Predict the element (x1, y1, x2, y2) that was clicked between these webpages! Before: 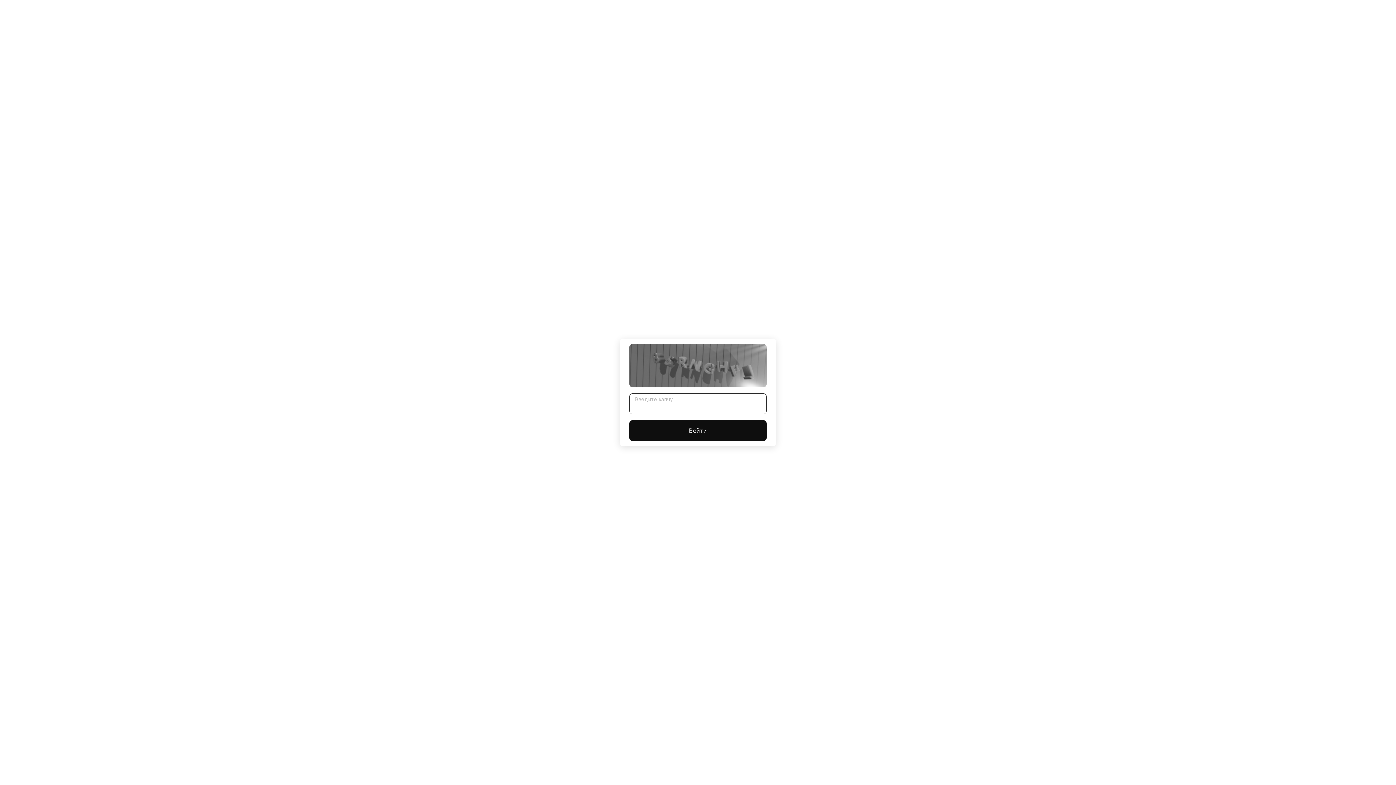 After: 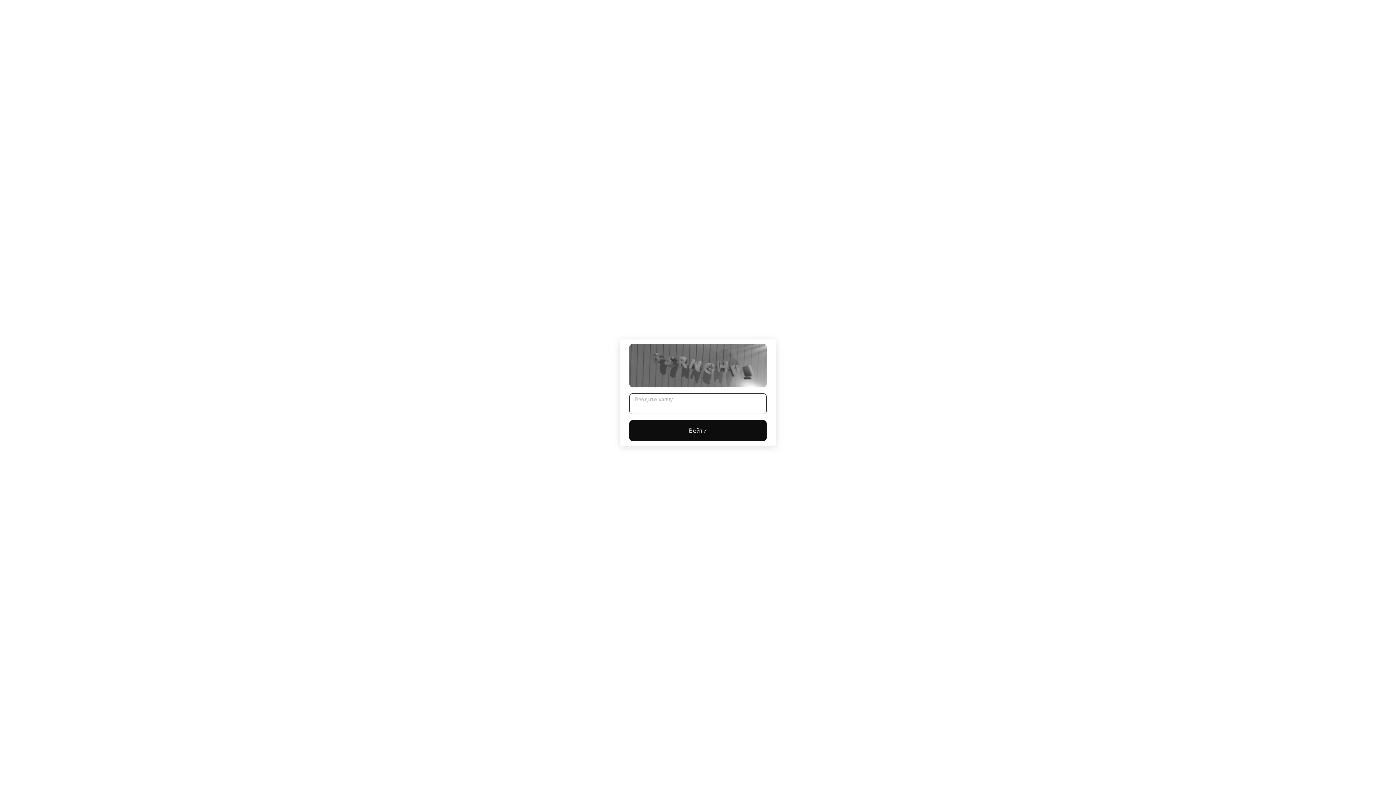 Action: label: Войти bbox: (629, 420, 766, 441)